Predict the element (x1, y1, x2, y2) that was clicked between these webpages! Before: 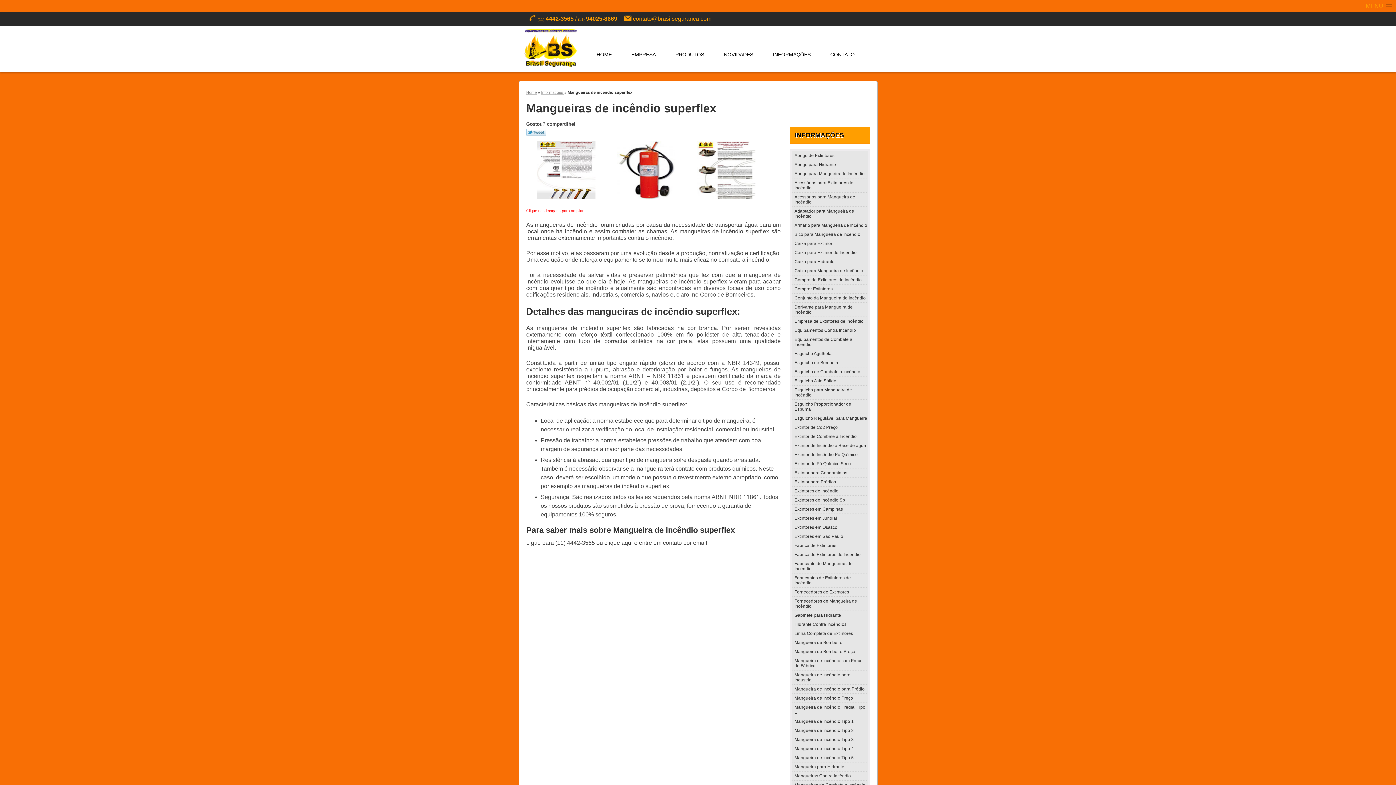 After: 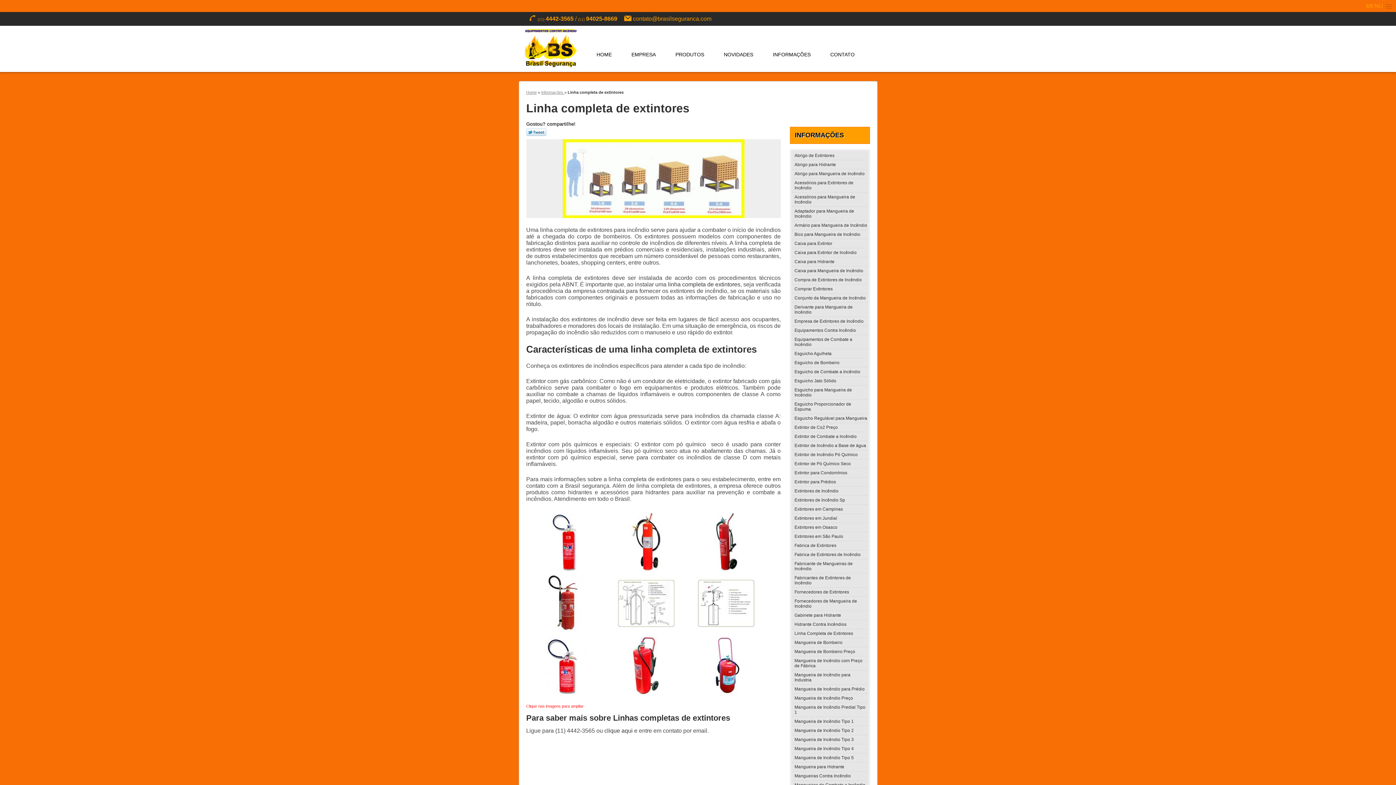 Action: label: Linha Completa de Extintores bbox: (791, 629, 868, 638)